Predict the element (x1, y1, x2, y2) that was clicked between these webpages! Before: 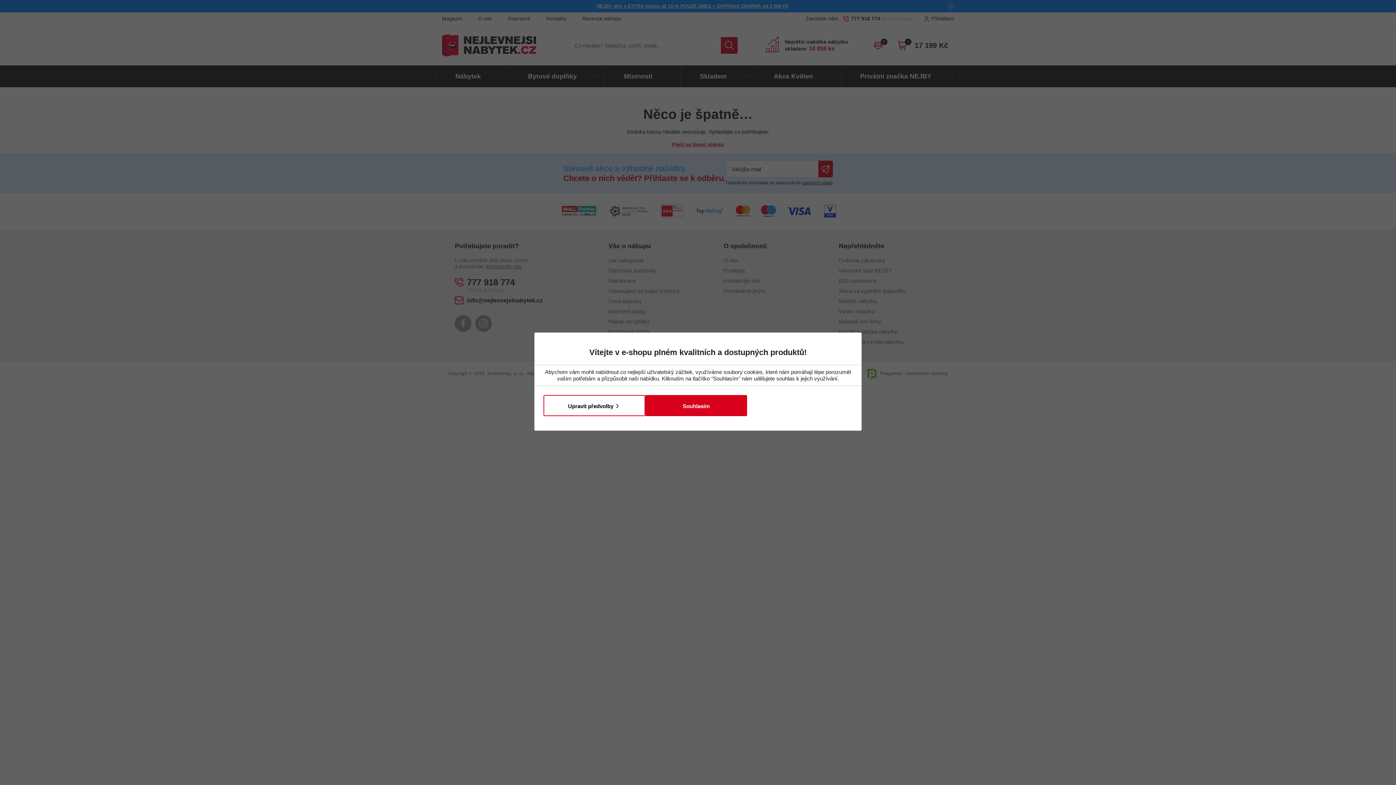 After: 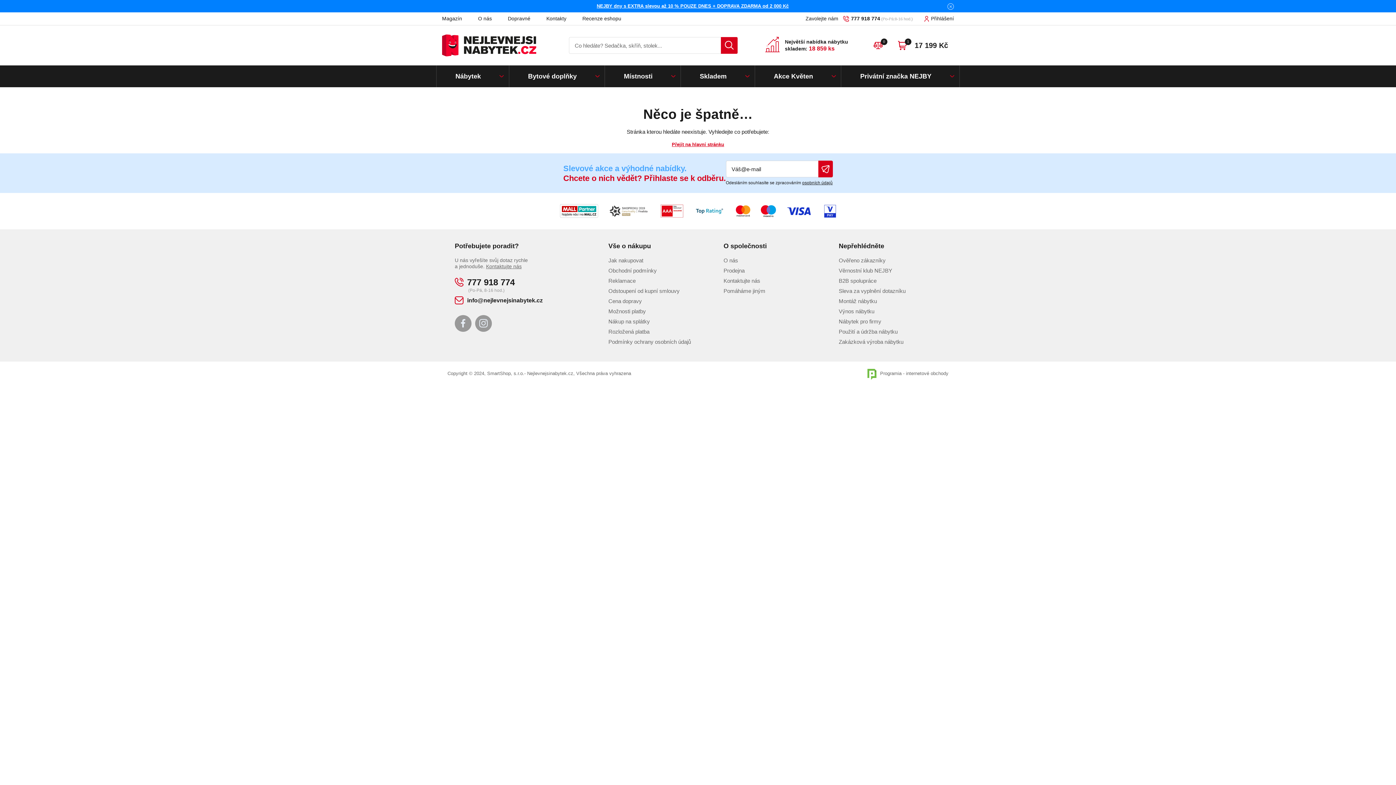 Action: bbox: (645, 395, 747, 416) label: Souhlasím